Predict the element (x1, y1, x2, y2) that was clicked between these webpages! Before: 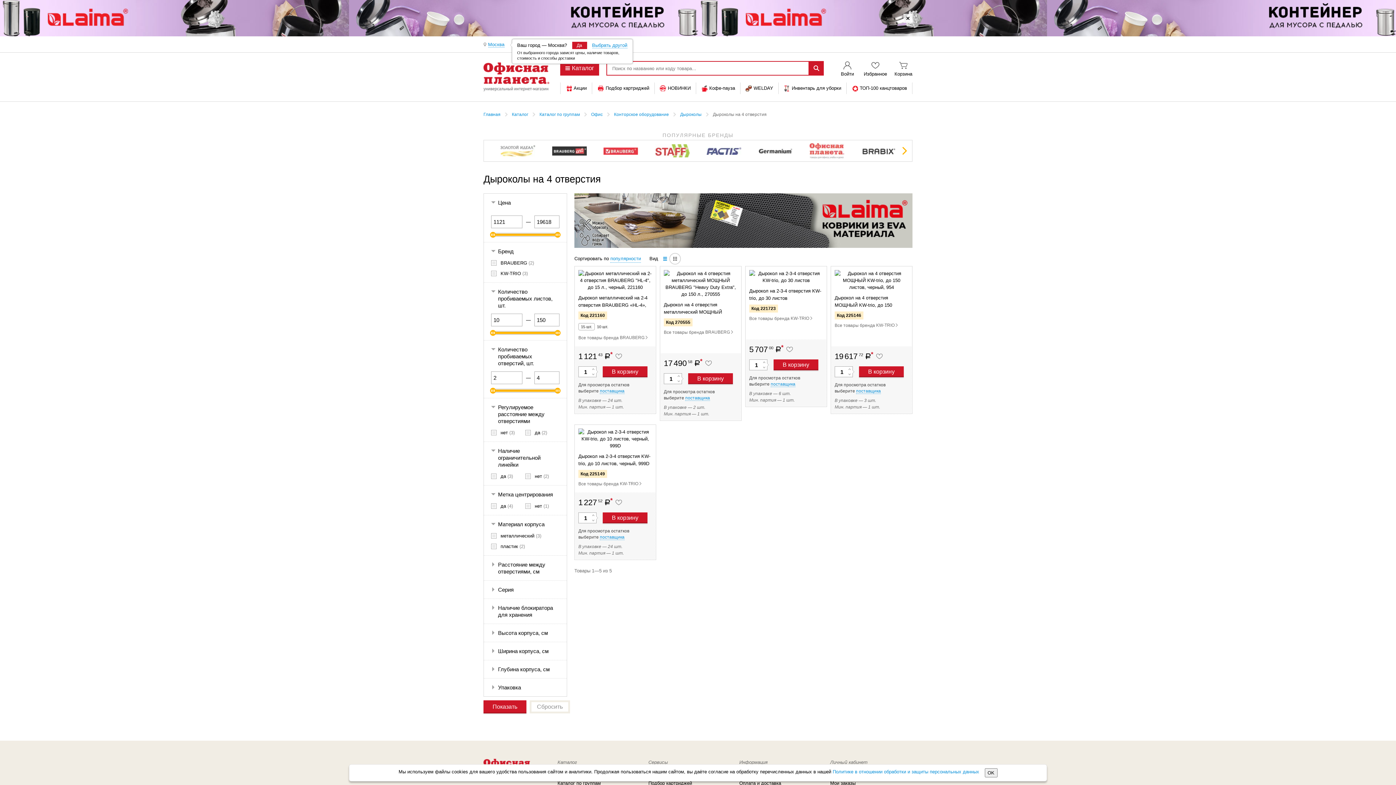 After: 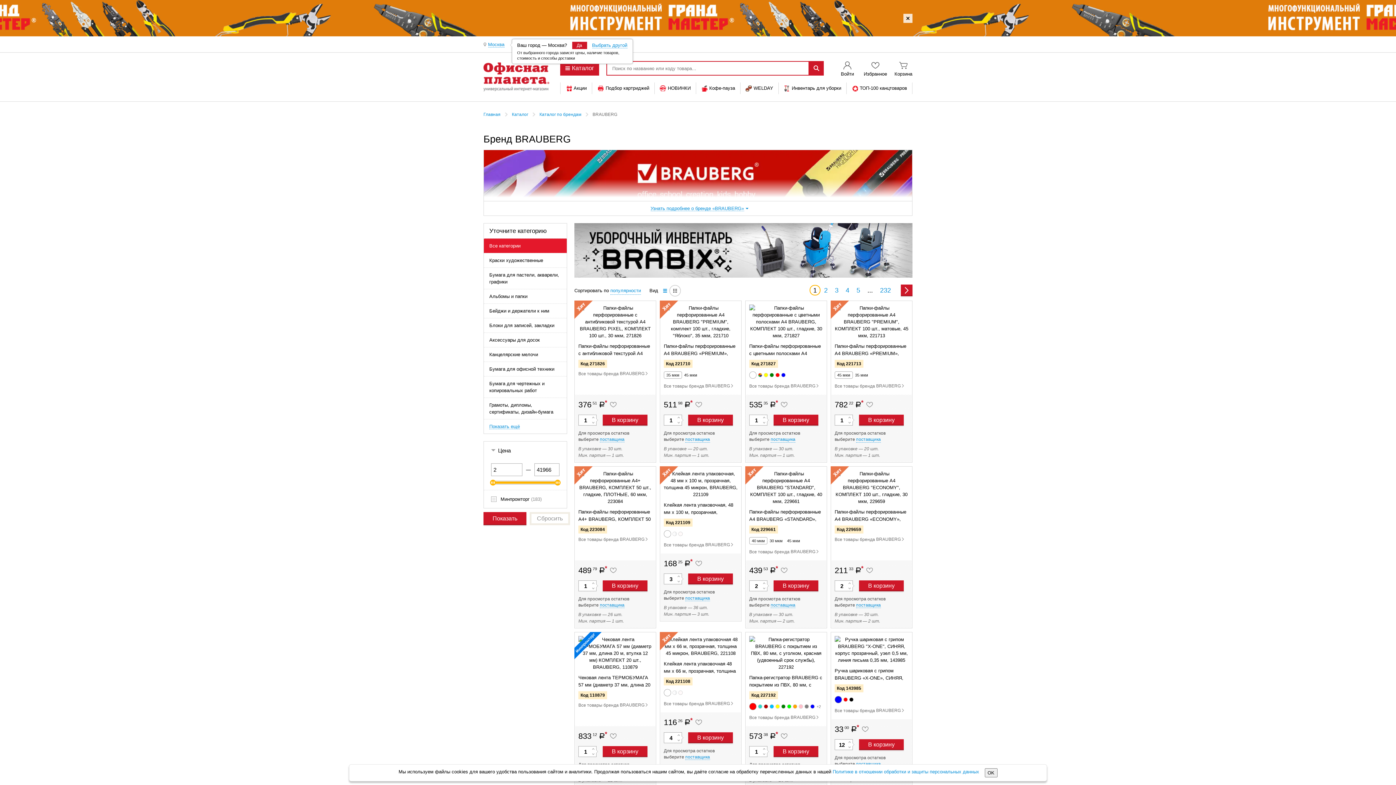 Action: bbox: (603, 147, 638, 154)